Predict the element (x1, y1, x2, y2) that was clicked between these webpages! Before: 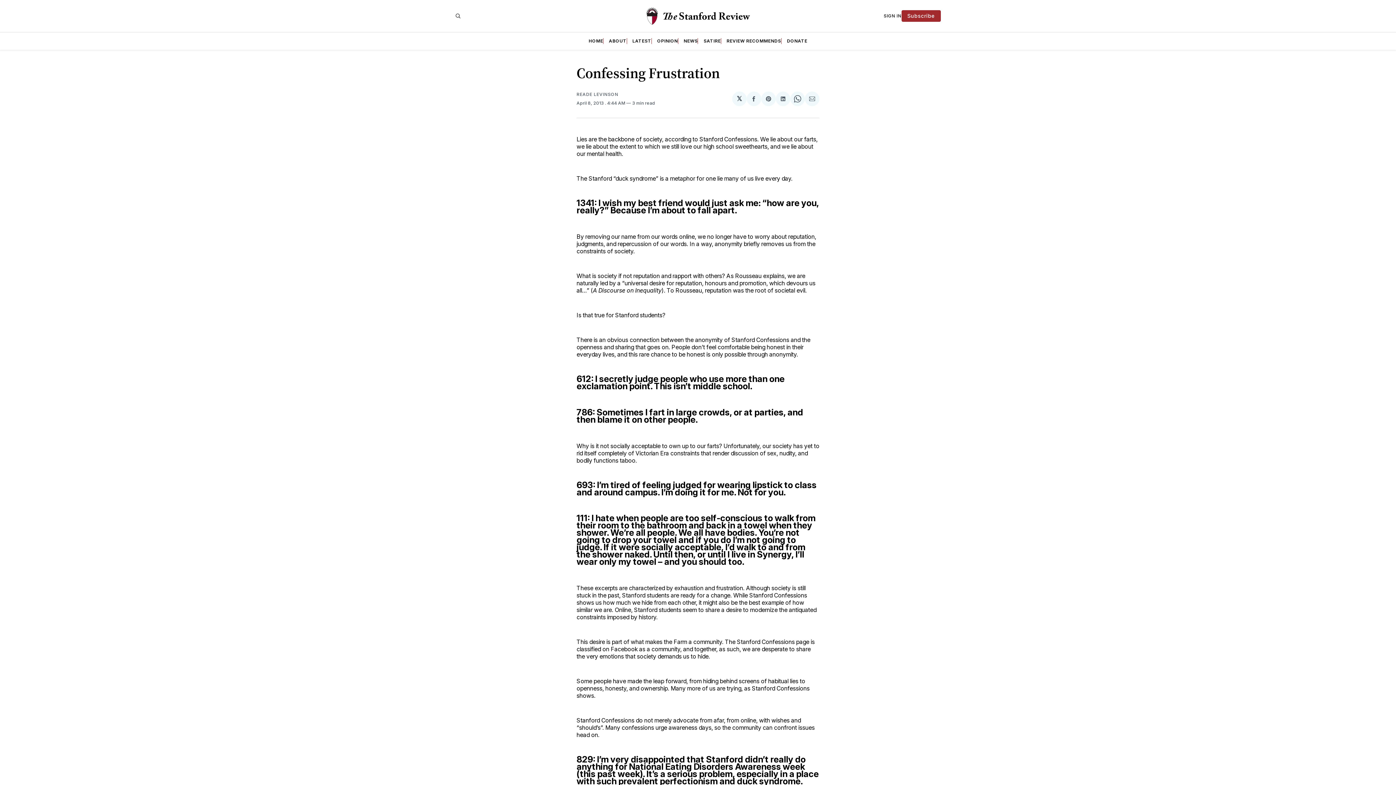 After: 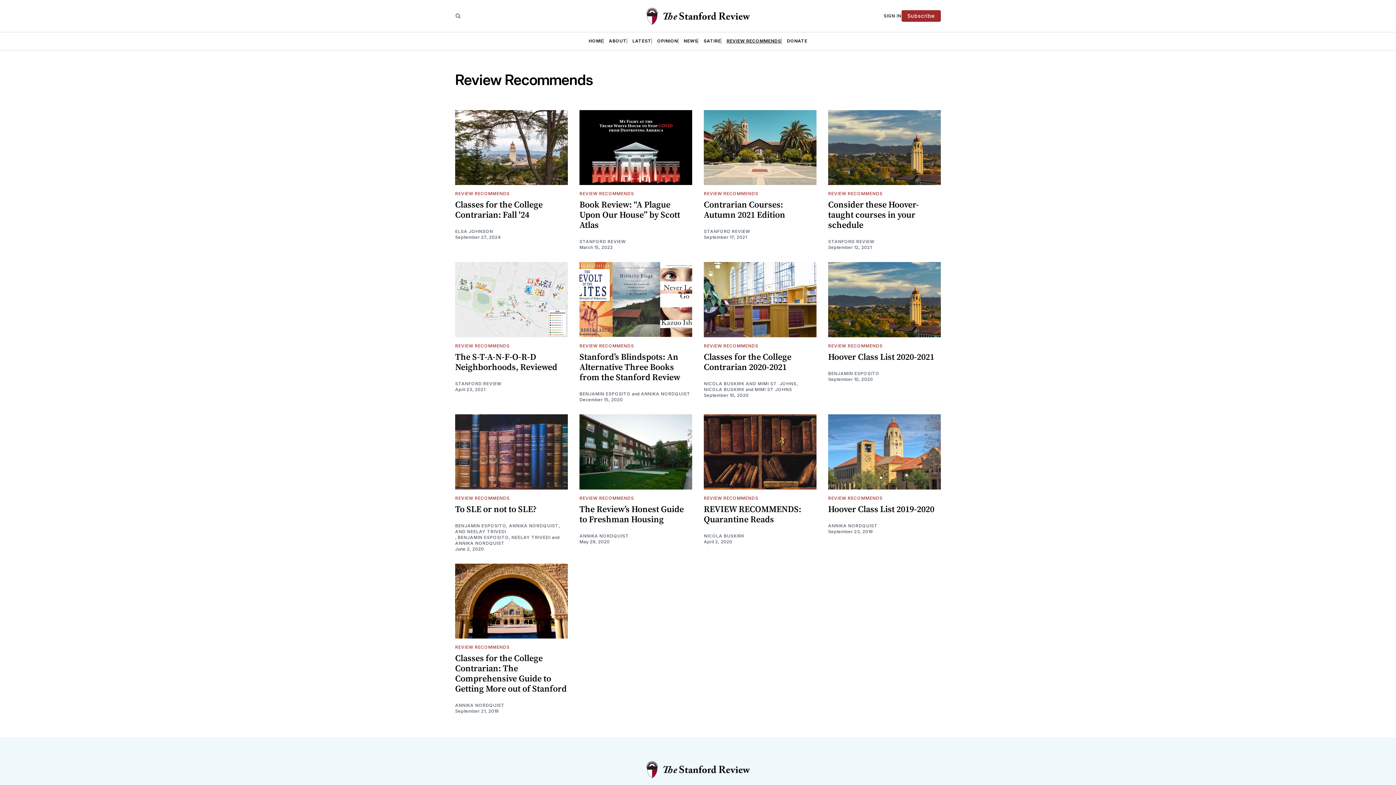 Action: bbox: (726, 38, 781, 43) label: REVIEW RECOMMENDS